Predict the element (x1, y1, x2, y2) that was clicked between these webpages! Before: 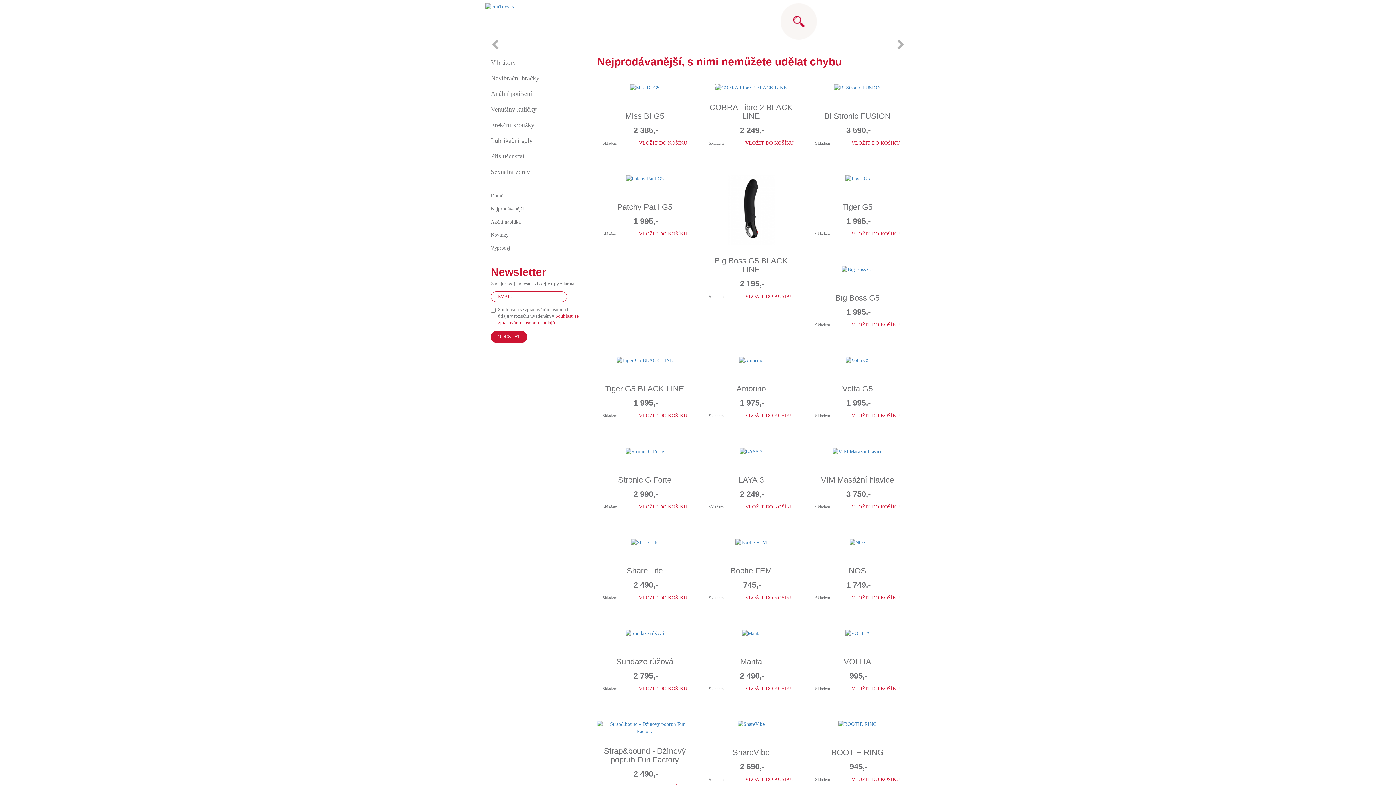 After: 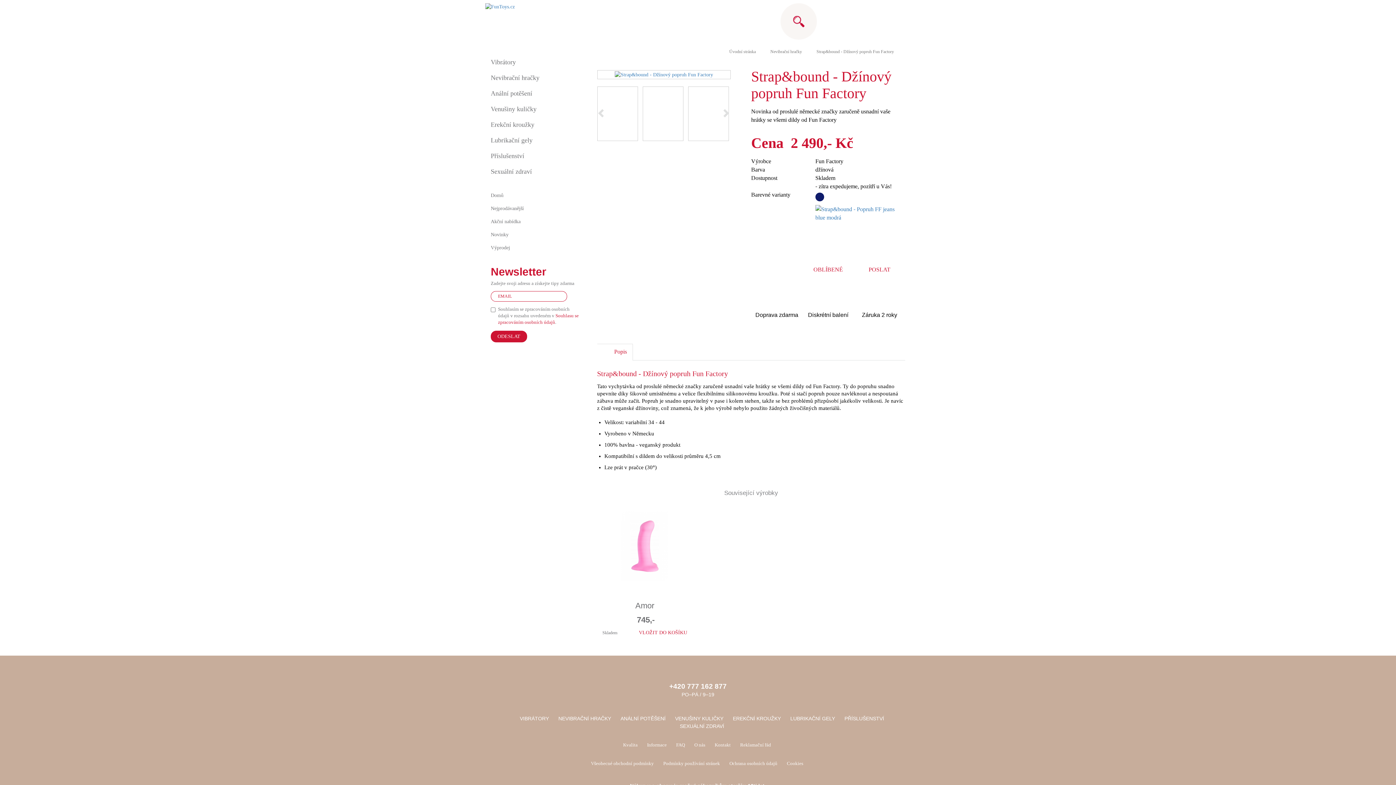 Action: bbox: (597, 733, 692, 770) label: Strap&bound - Džínový popruh Fun Factory